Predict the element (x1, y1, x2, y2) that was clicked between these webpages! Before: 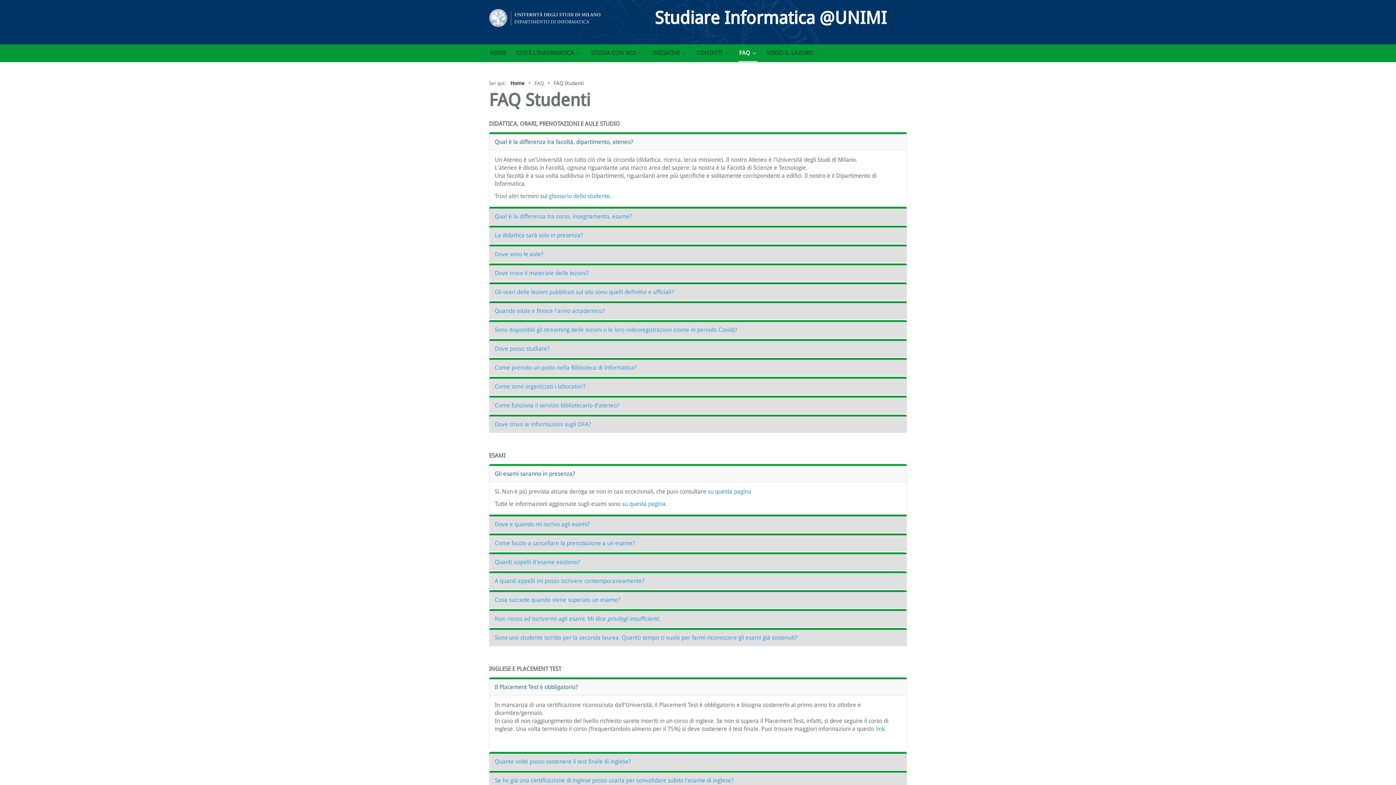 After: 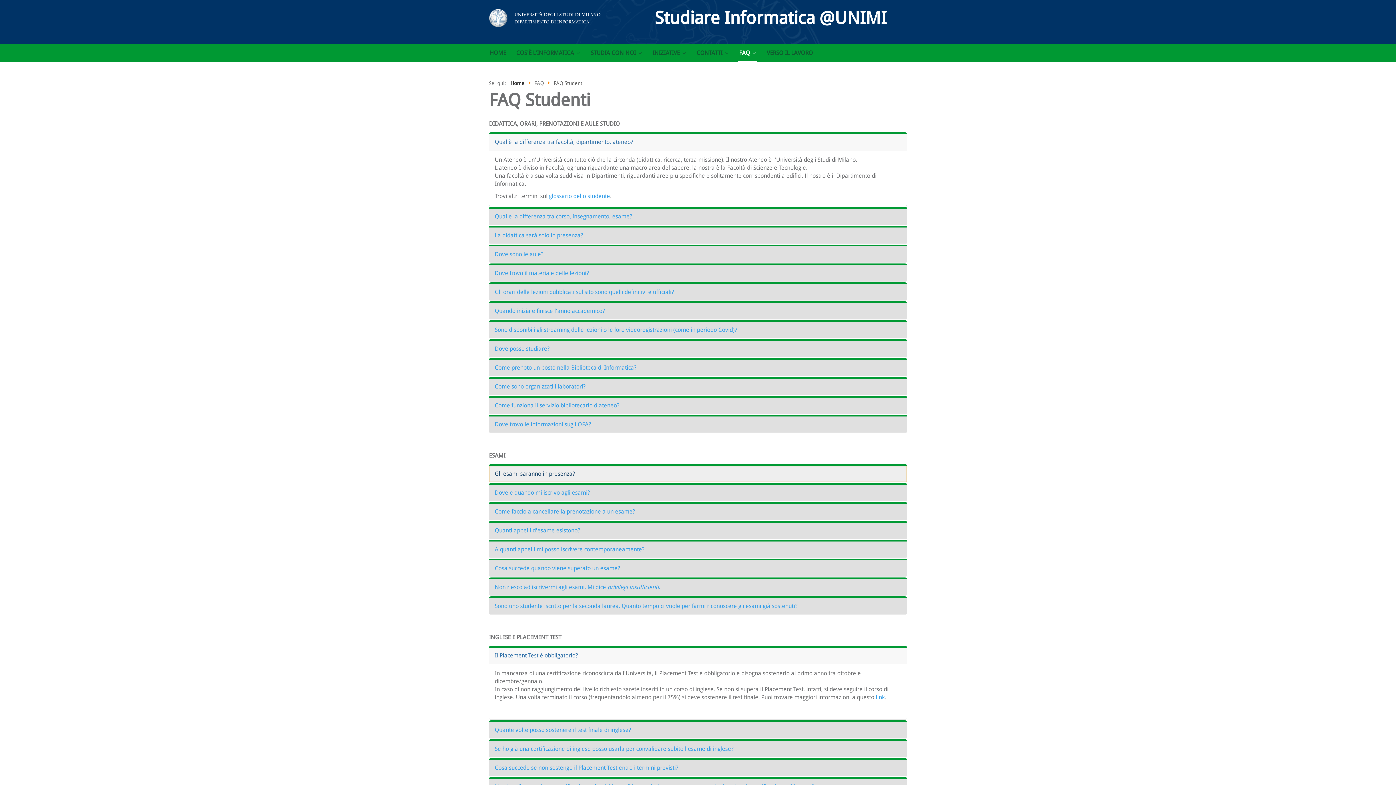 Action: label: Gli esami saranno in presenza? bbox: (489, 466, 906, 482)